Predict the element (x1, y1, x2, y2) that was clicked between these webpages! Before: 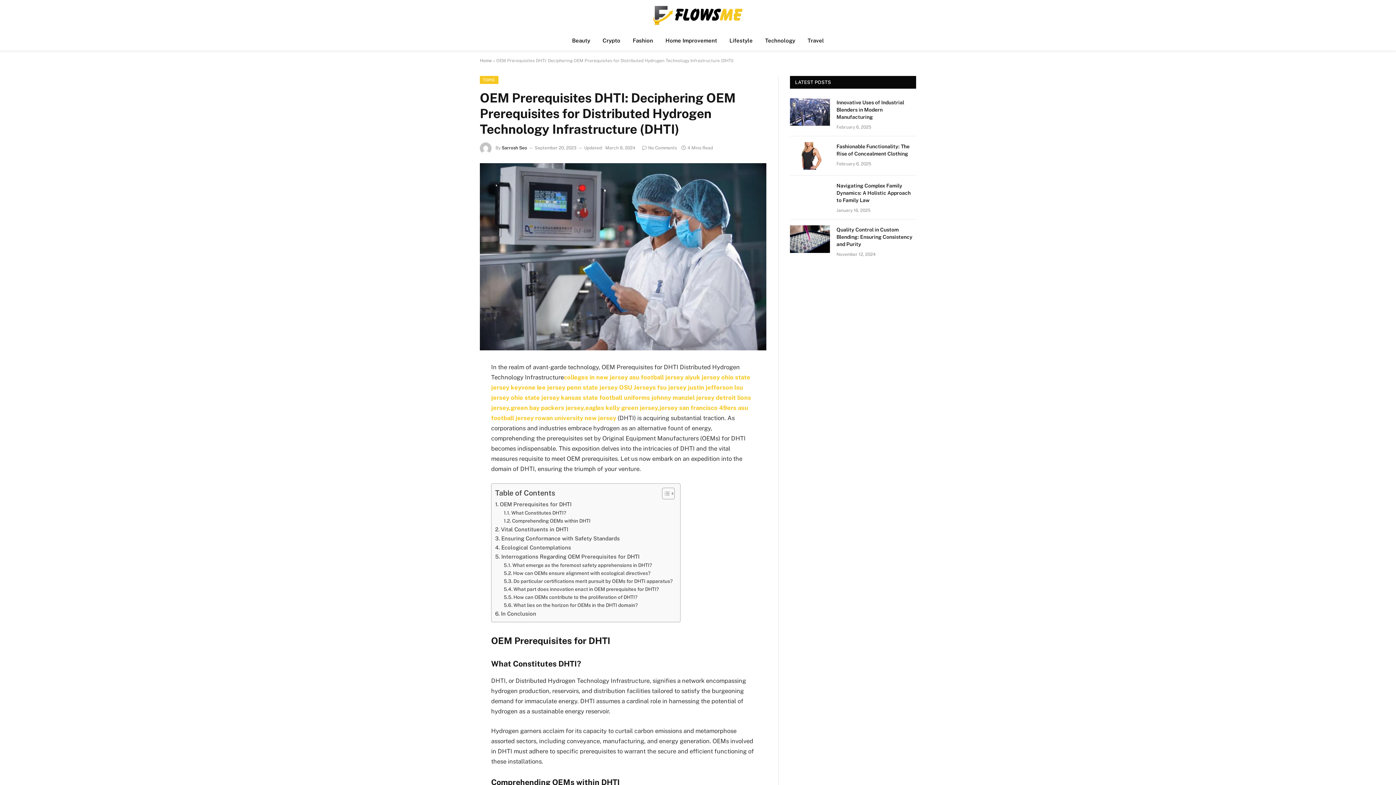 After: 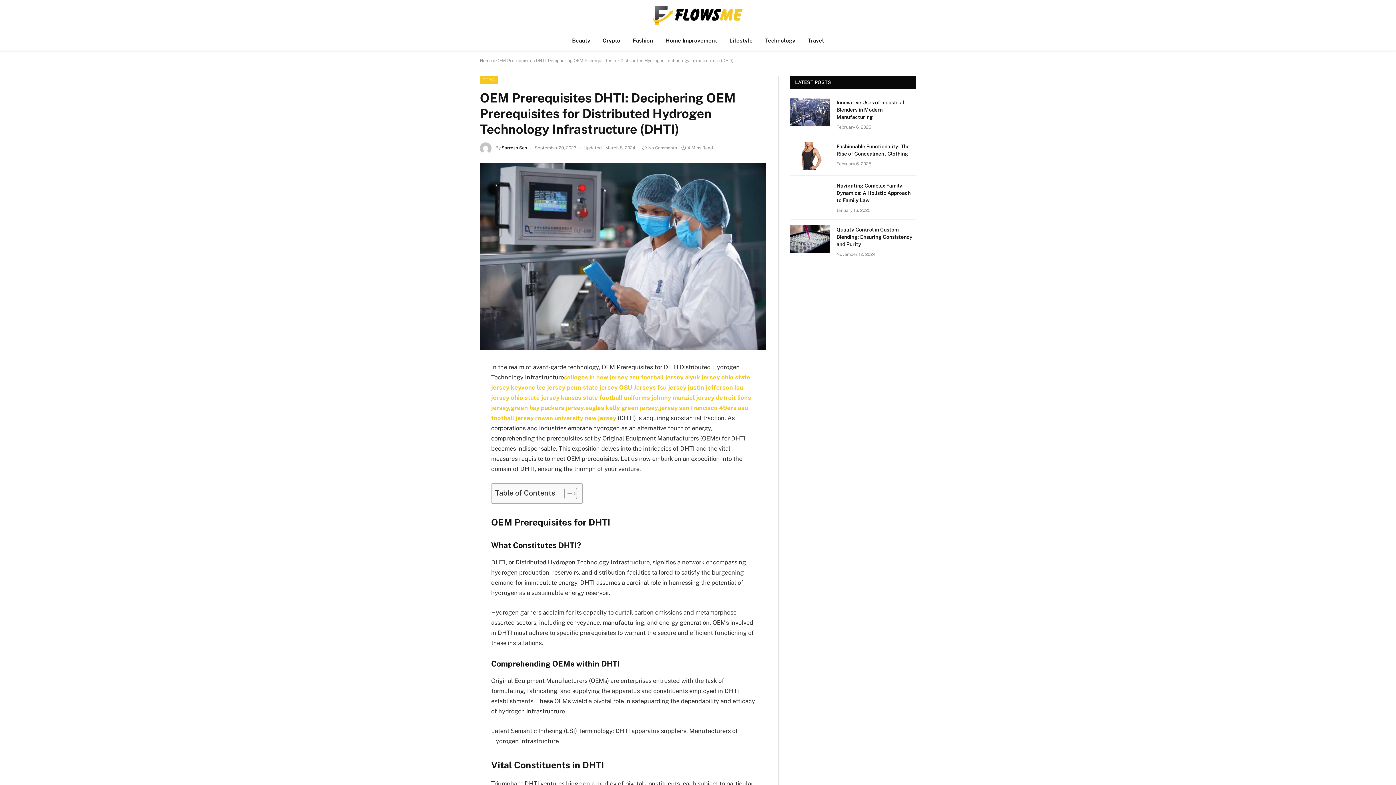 Action: label: Toggle Table of Content bbox: (656, 487, 673, 499)